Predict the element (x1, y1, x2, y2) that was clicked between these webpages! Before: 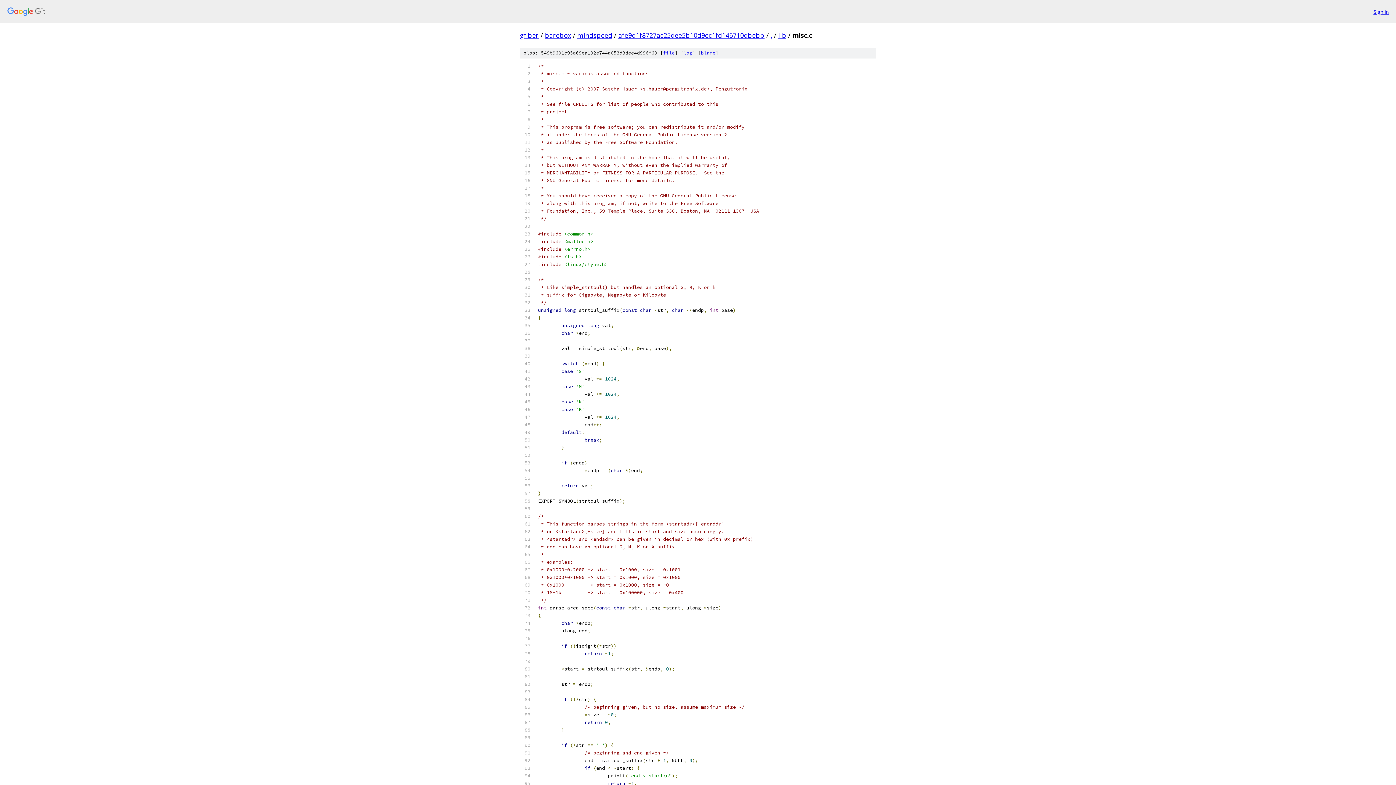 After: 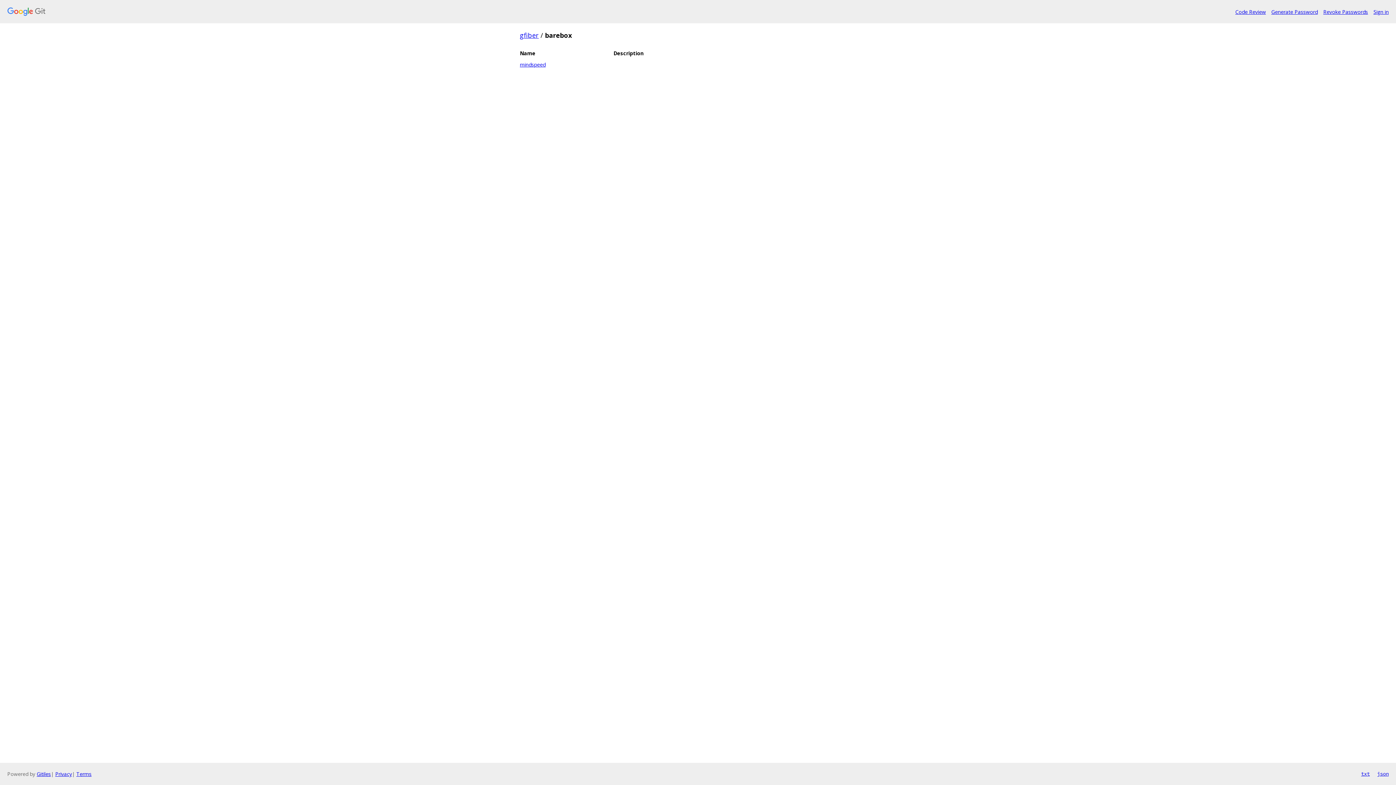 Action: label: barebox bbox: (545, 30, 571, 39)